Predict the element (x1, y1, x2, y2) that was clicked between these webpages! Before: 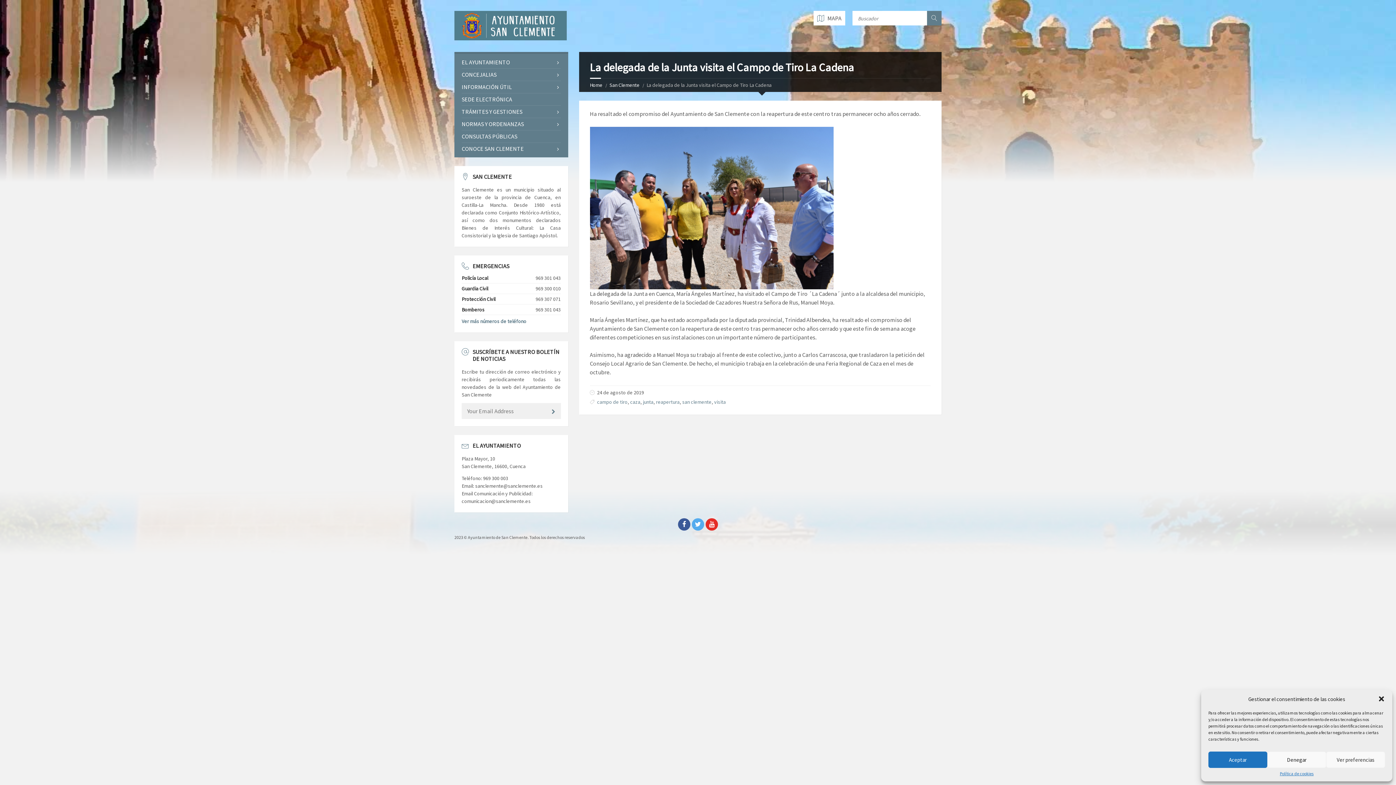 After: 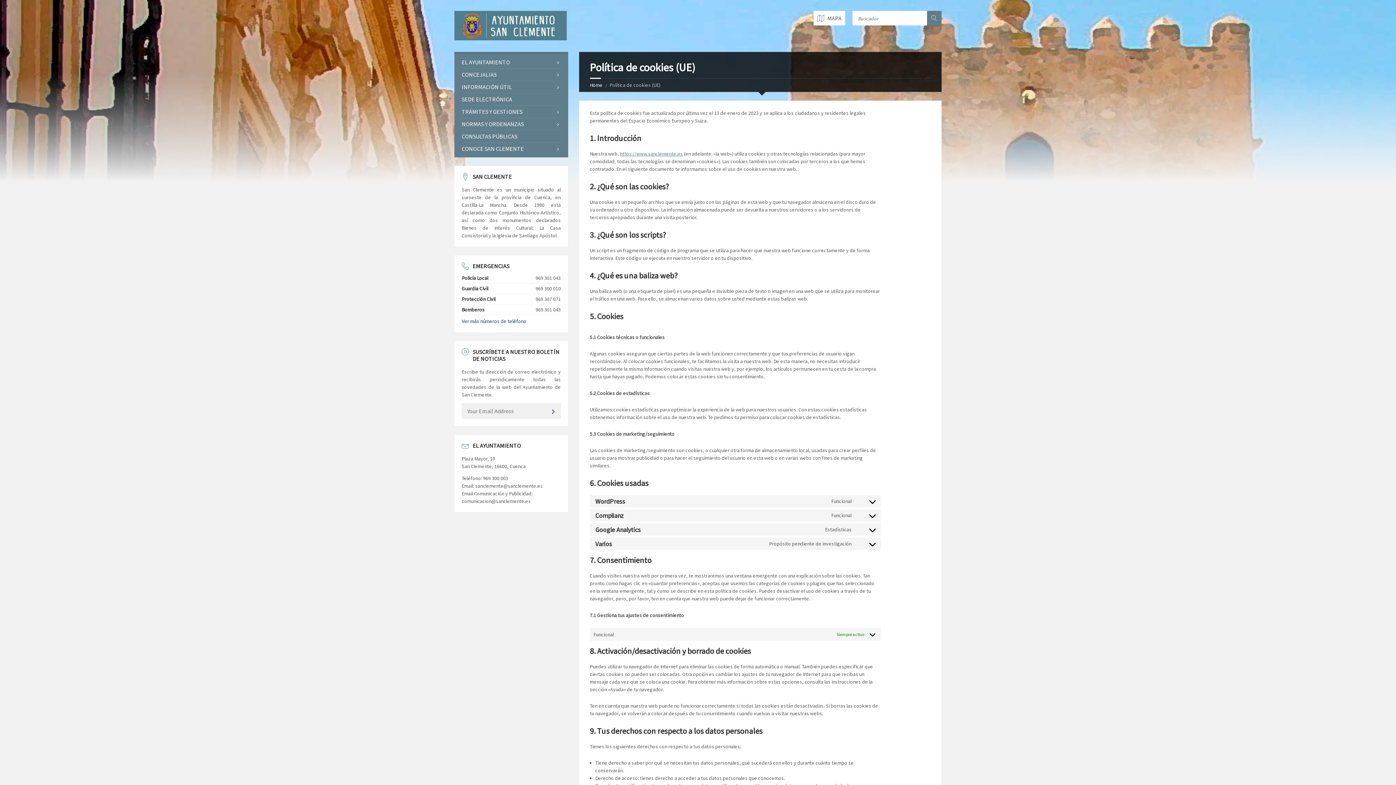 Action: label: Política de cookies bbox: (1280, 772, 1313, 776)